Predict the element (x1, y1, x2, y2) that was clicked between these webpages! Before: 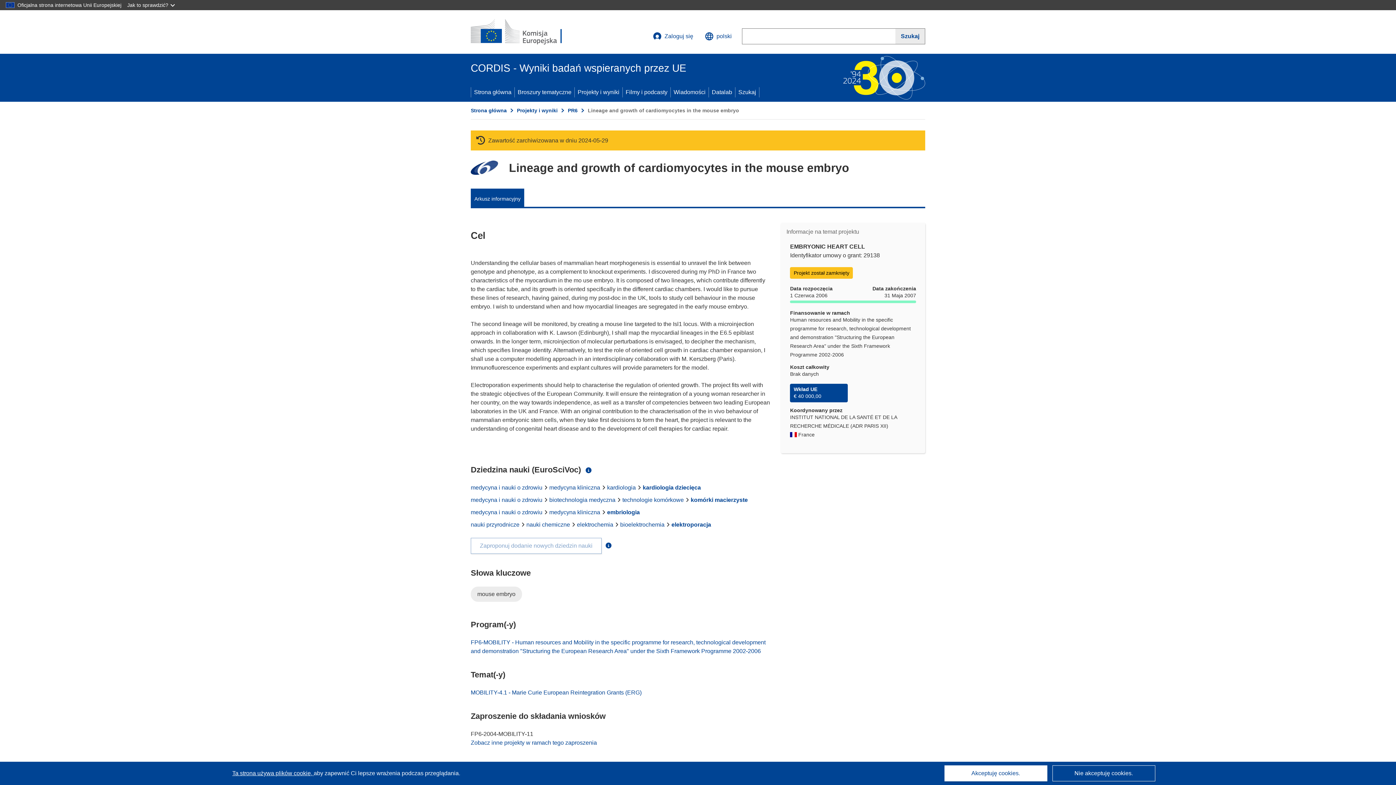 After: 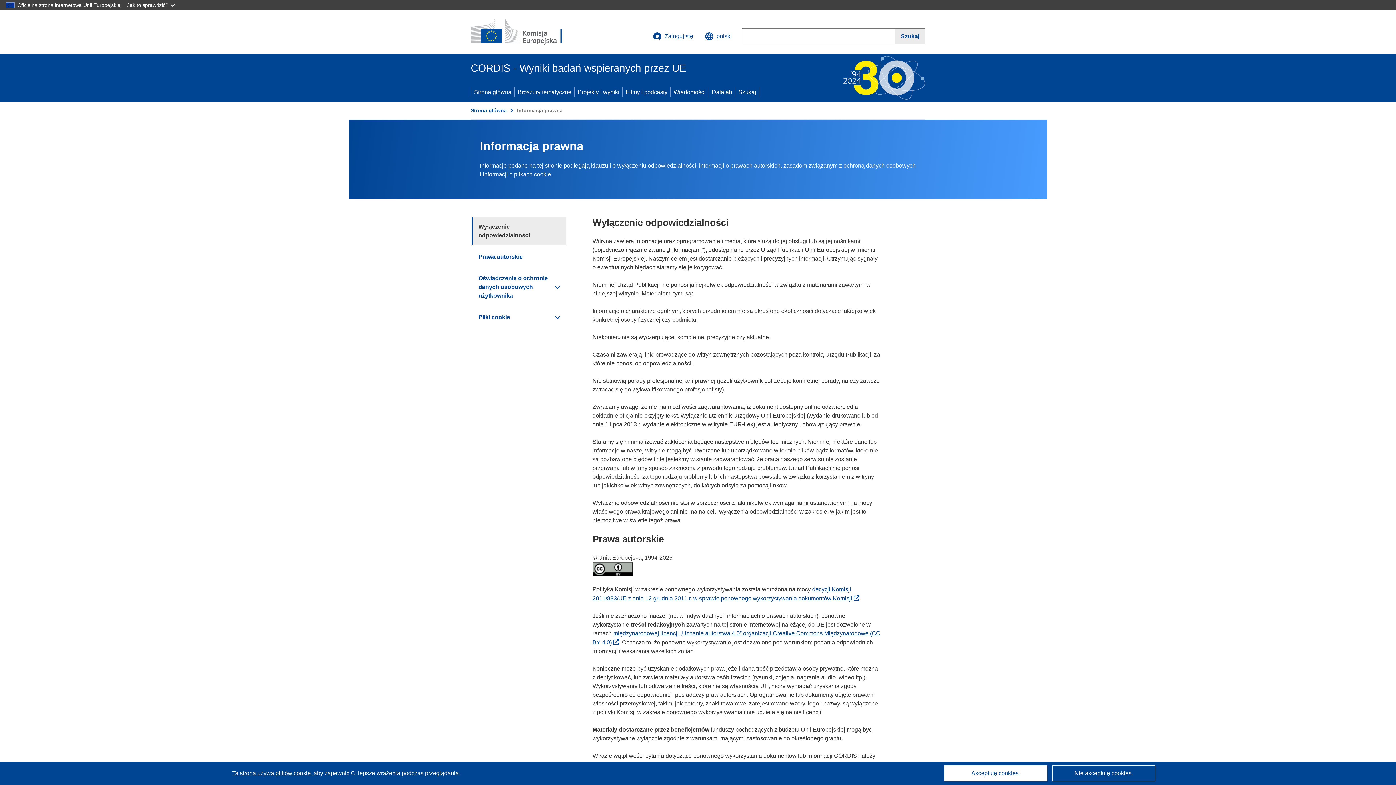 Action: label: Dowiedz się więcej o plikach cookie bbox: (232, 770, 313, 776)